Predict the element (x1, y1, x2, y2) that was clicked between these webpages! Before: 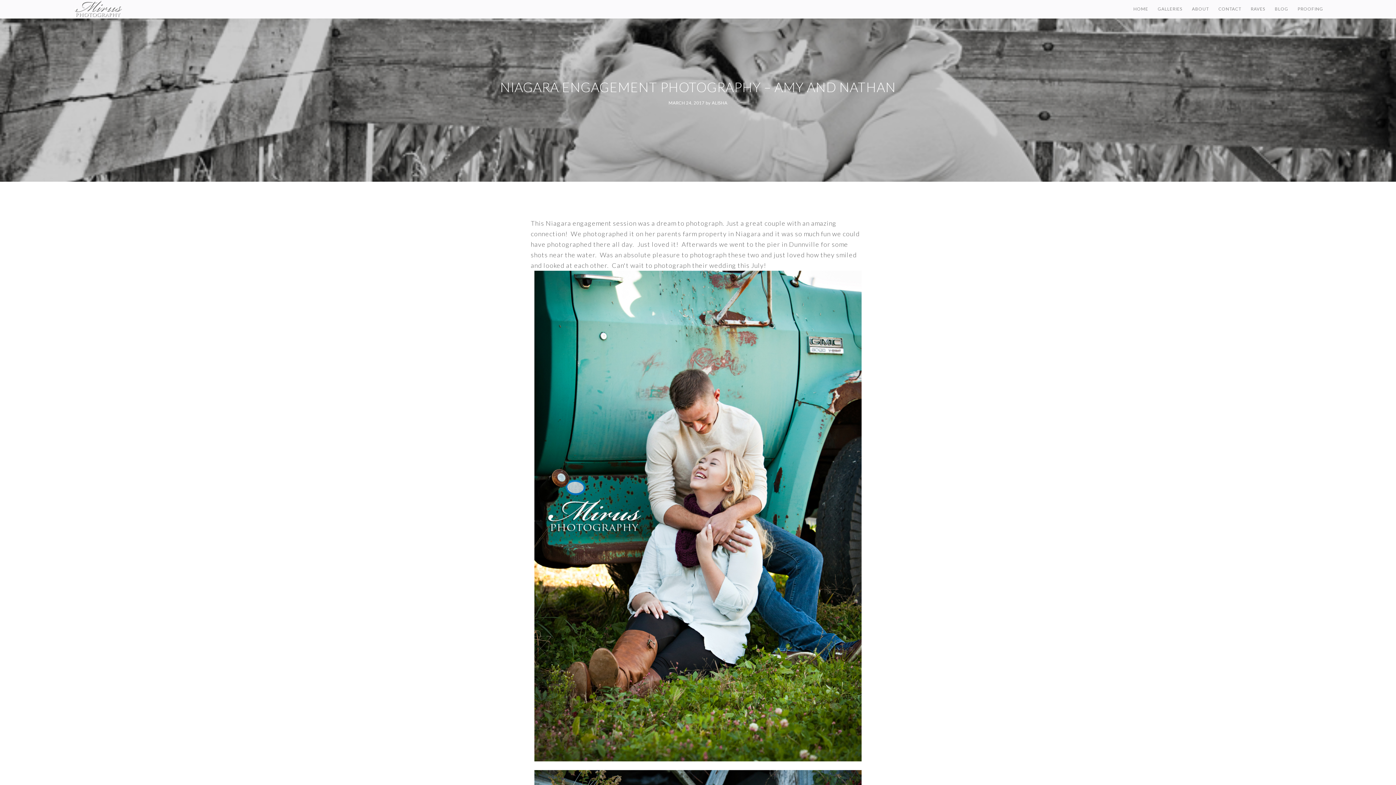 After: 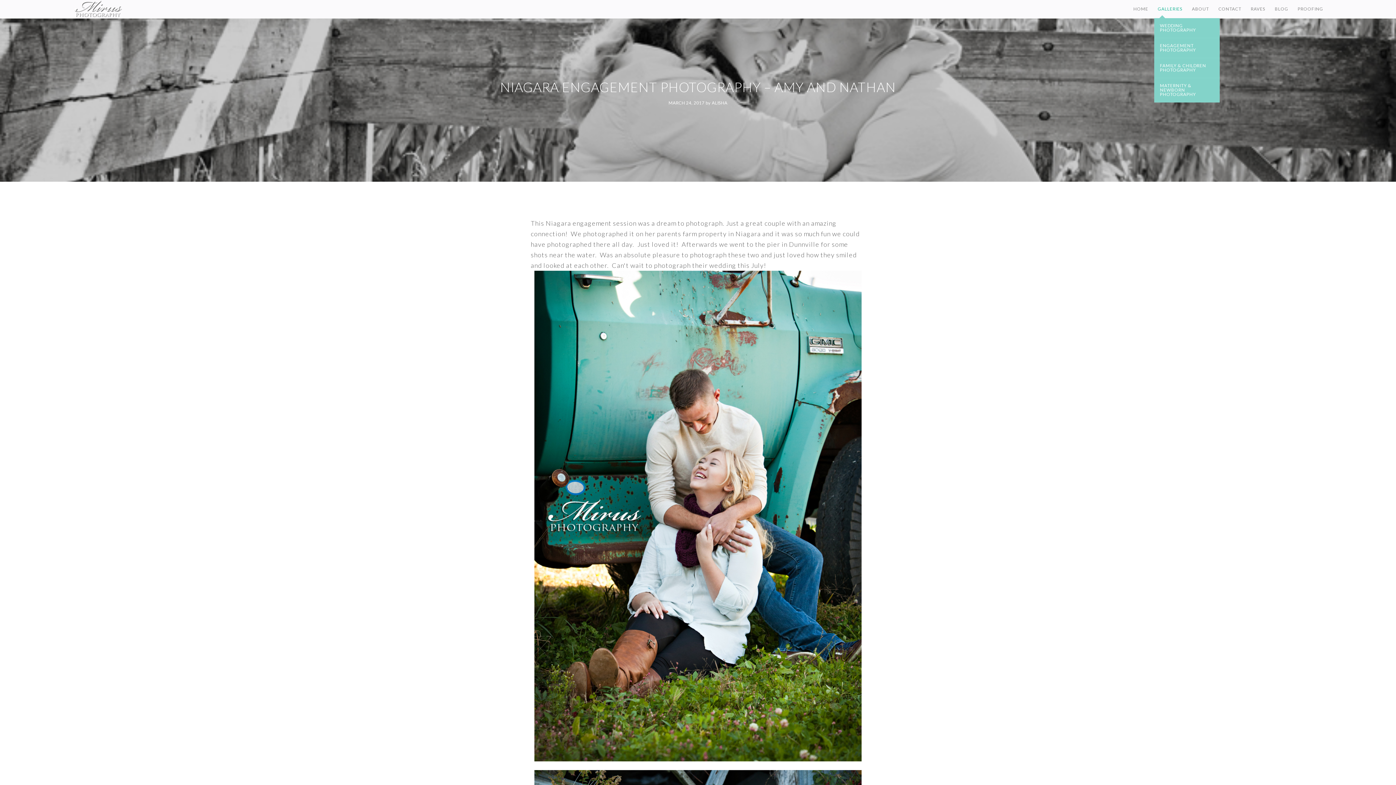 Action: label: GALLERIES bbox: (1154, 0, 1186, 18)